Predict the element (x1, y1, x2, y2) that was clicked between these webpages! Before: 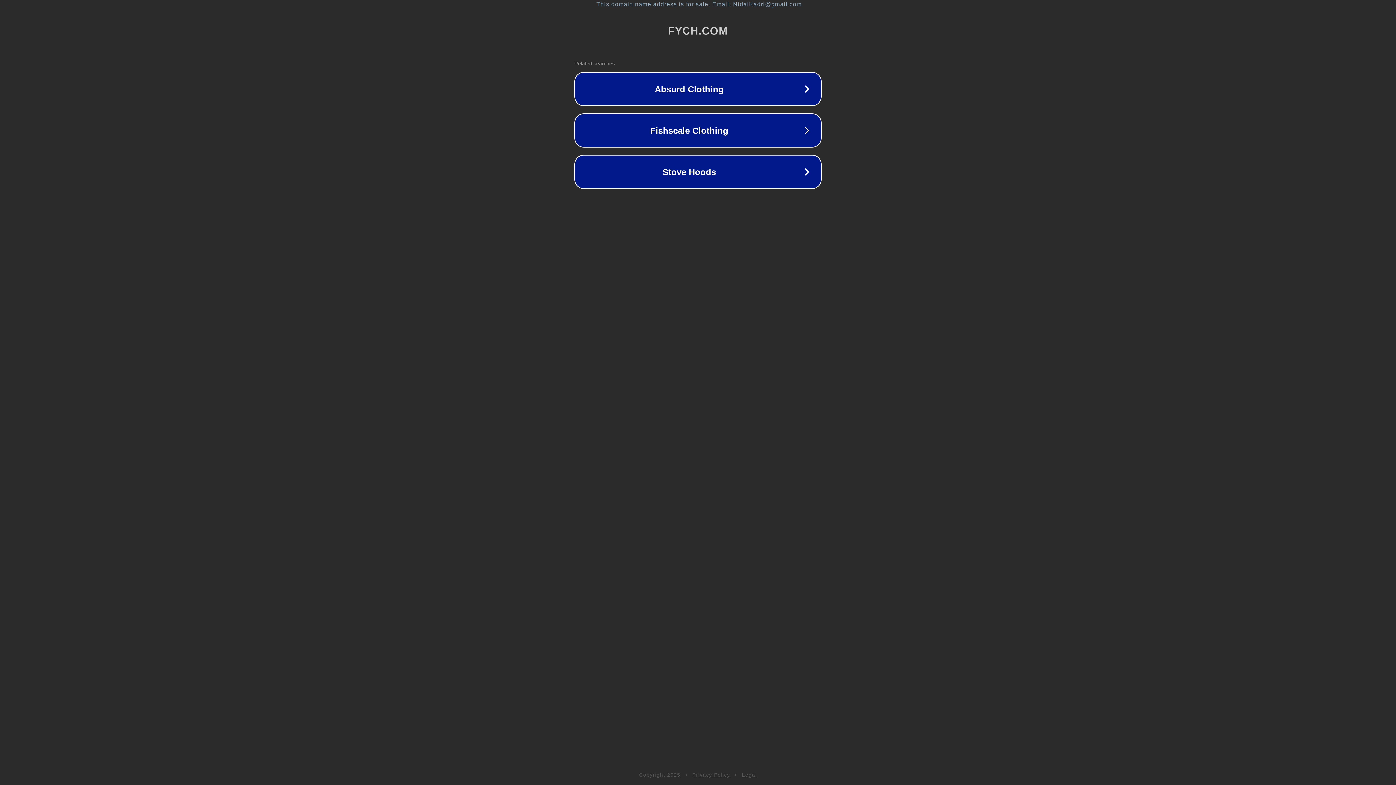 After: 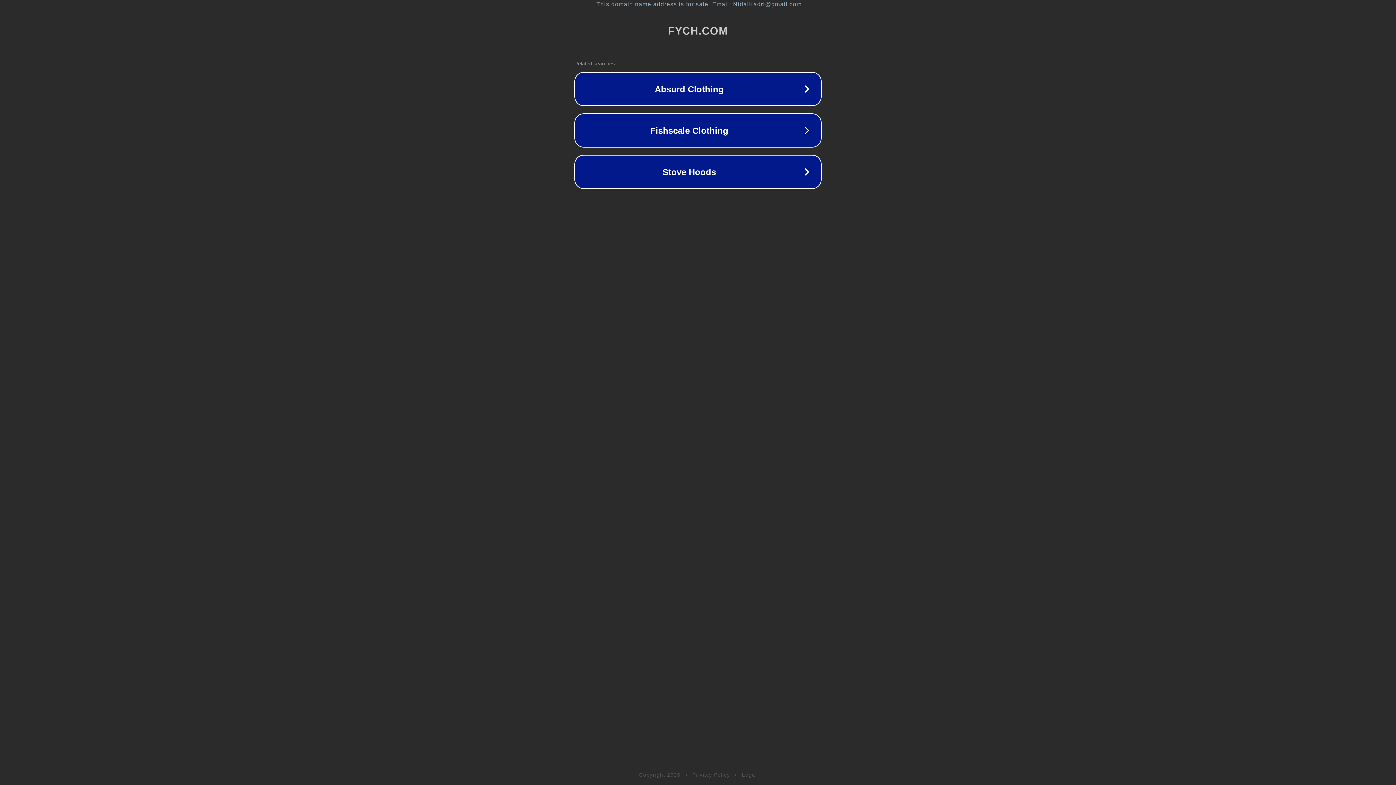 Action: bbox: (742, 772, 757, 778) label: Legal